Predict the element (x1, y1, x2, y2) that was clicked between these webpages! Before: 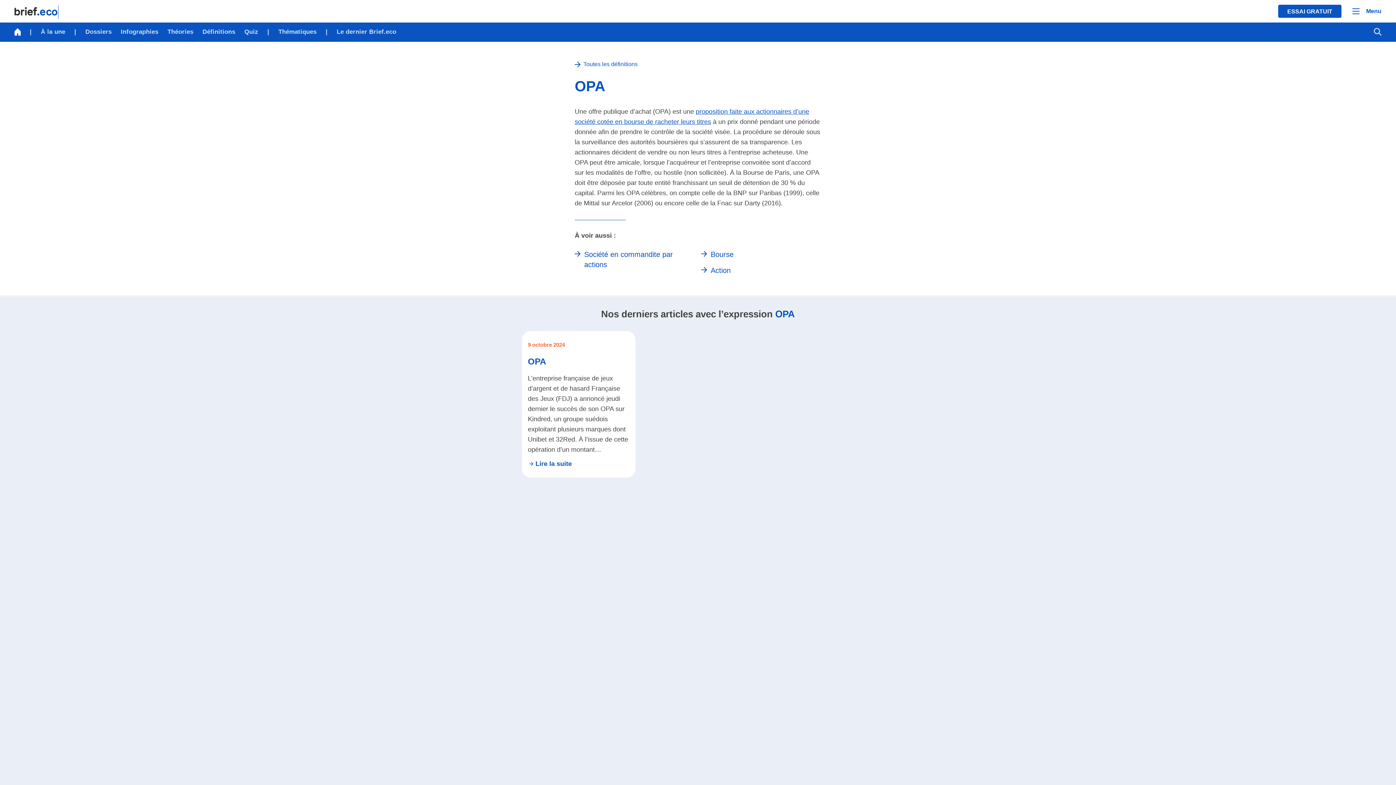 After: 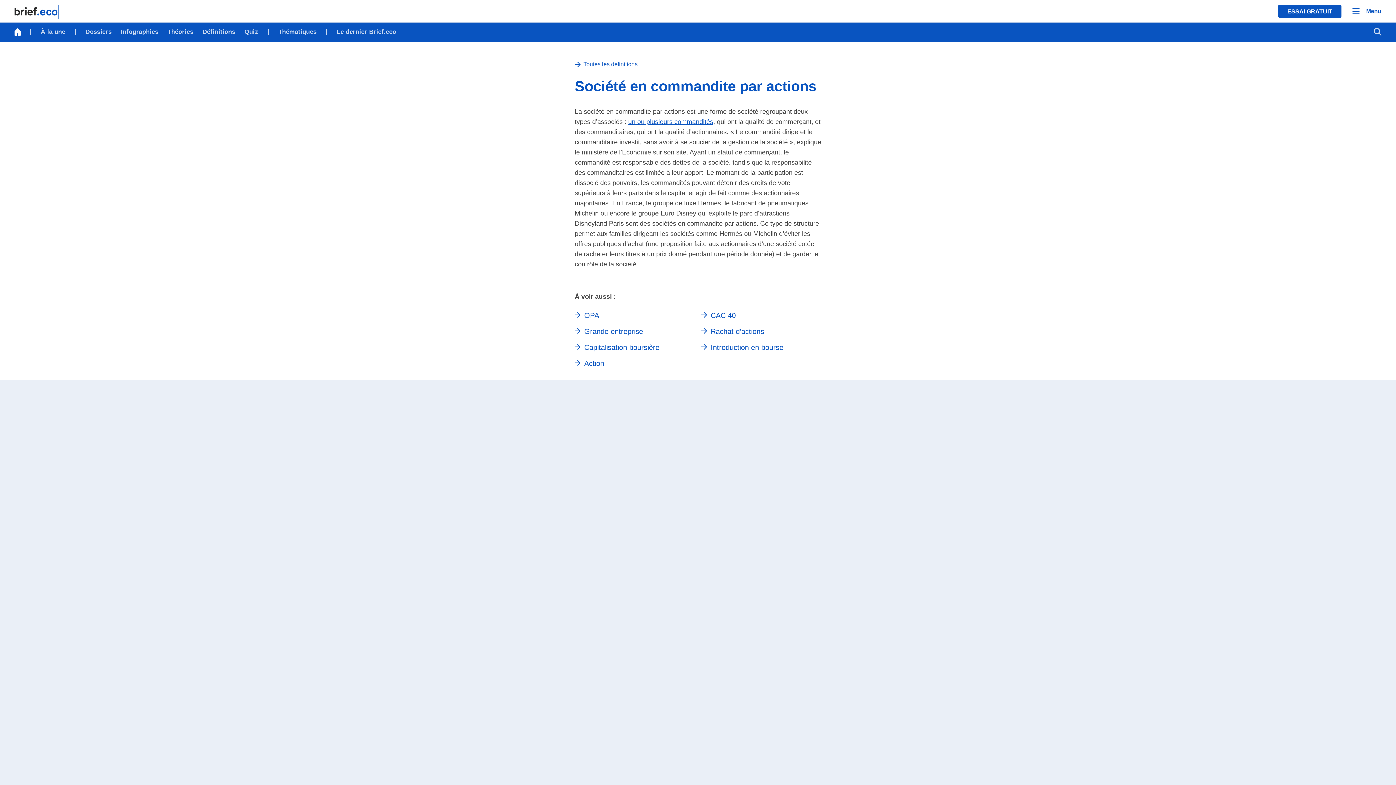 Action: label: Société en commandite par actions bbox: (584, 249, 694, 269)